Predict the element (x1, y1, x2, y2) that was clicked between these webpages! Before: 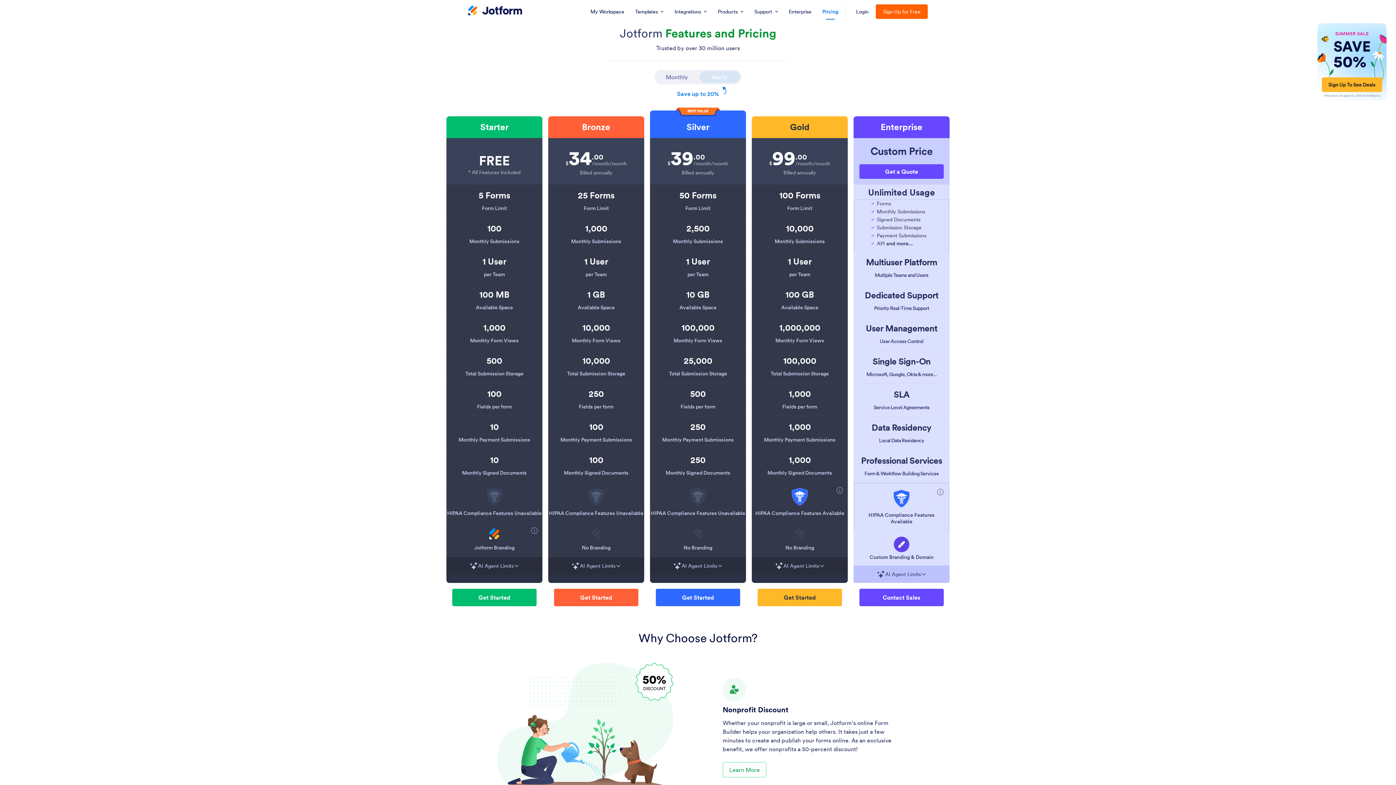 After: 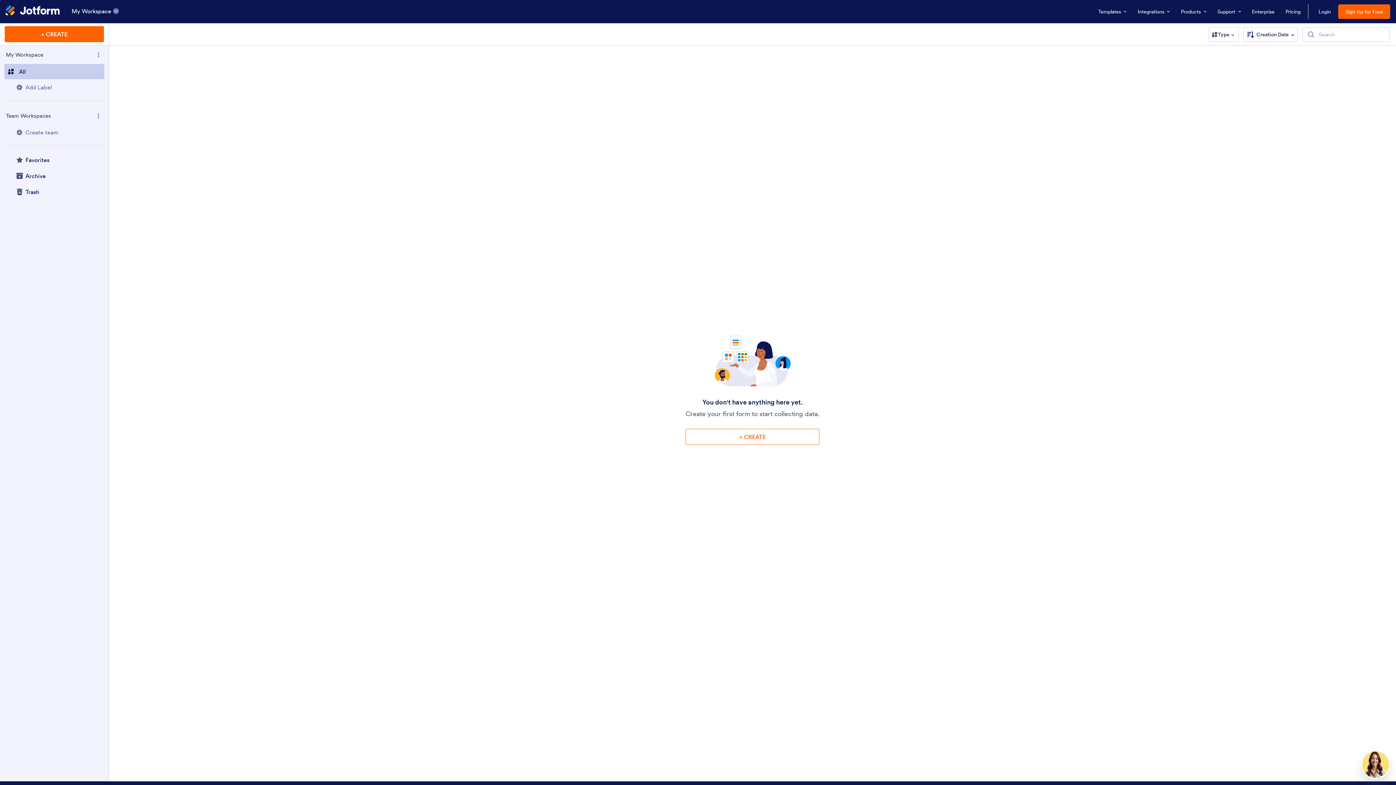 Action: label: My Workspace bbox: (586, 0, 628, 23)